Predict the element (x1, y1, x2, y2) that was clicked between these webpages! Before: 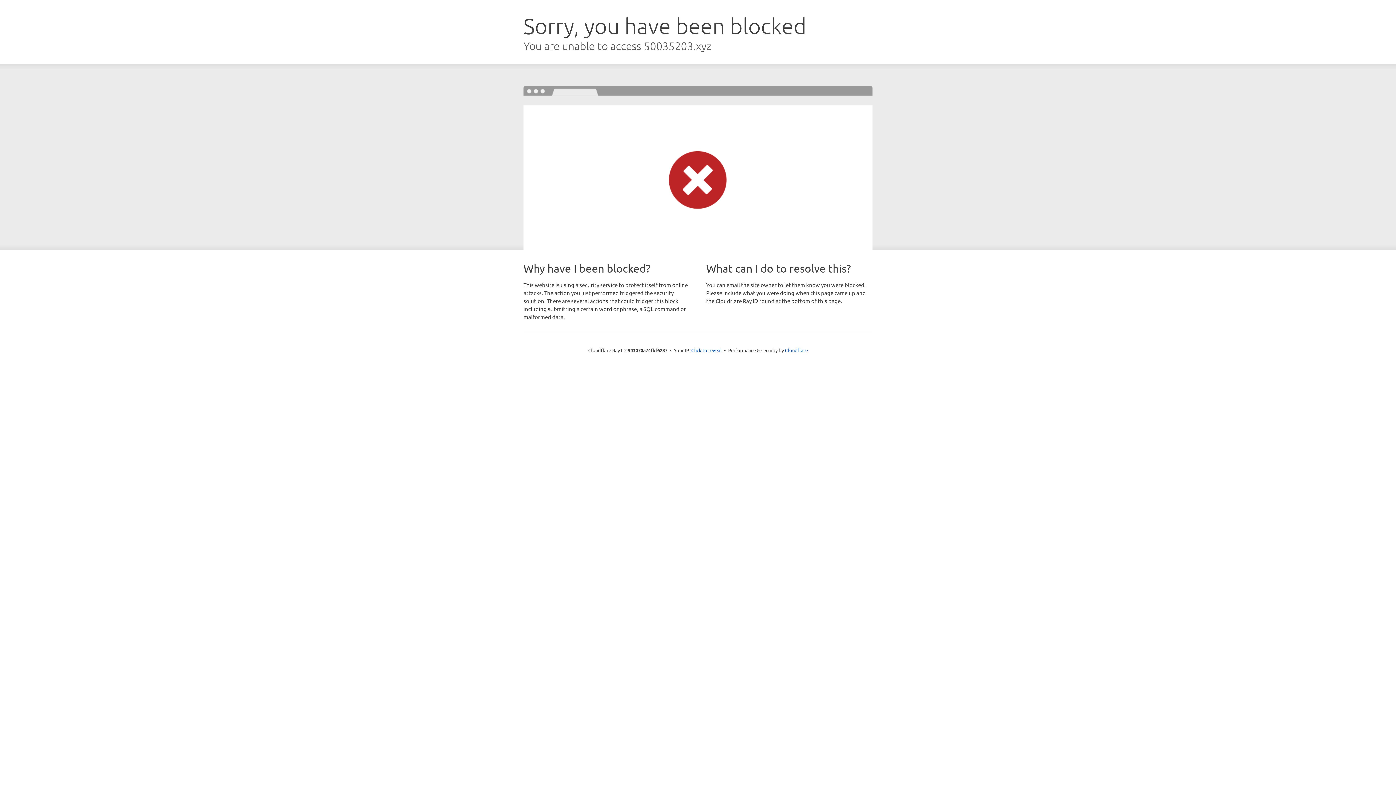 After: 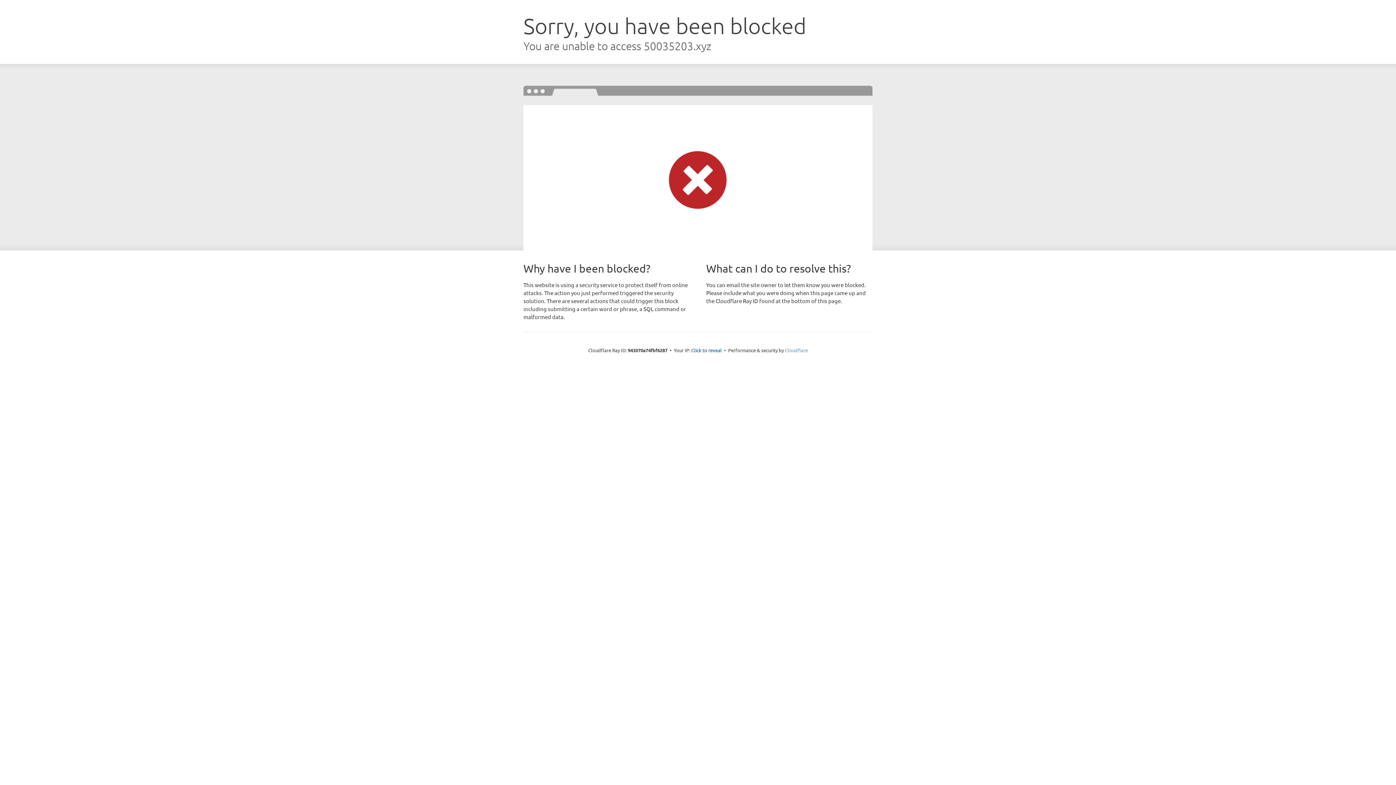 Action: bbox: (785, 347, 808, 353) label: Cloudflare